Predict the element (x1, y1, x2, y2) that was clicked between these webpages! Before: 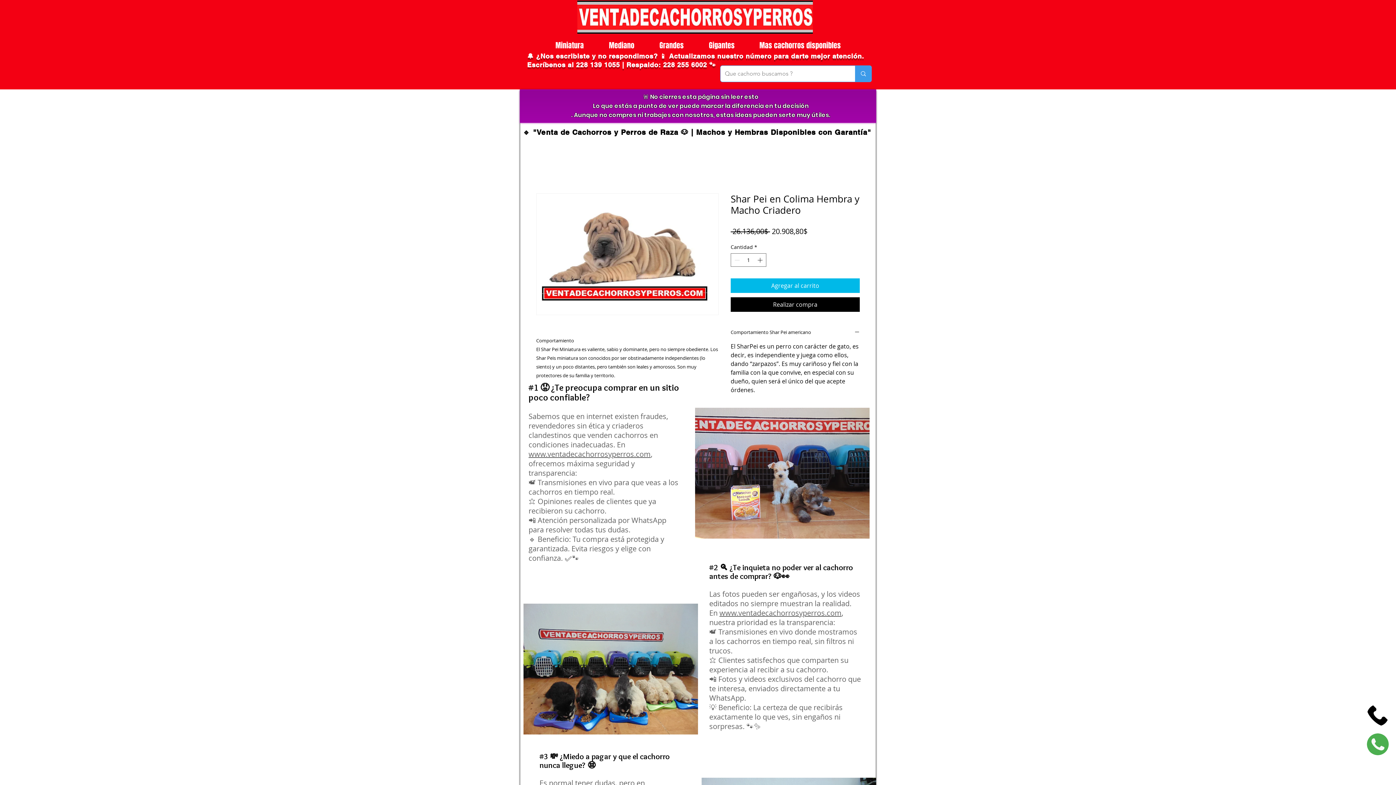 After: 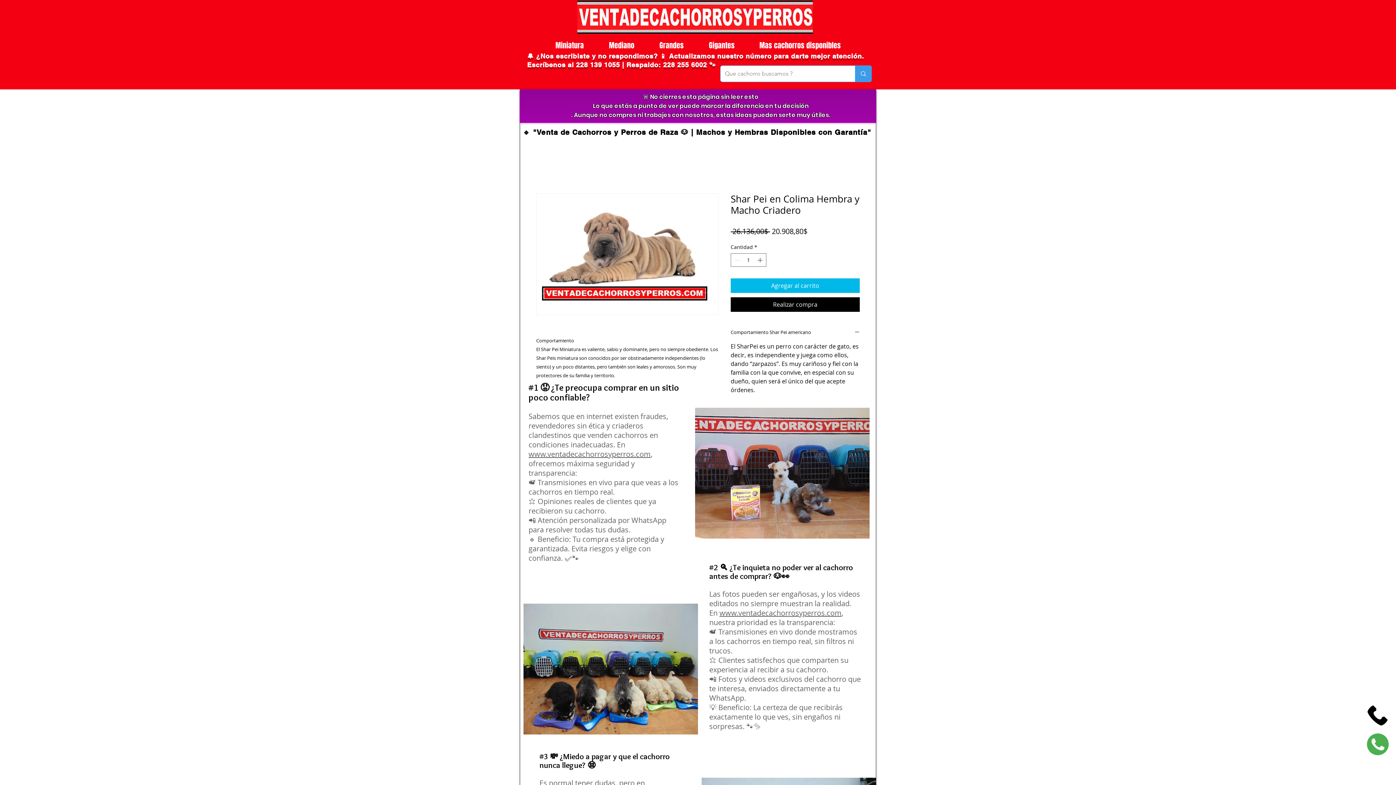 Action: bbox: (1367, 733, 1389, 756)